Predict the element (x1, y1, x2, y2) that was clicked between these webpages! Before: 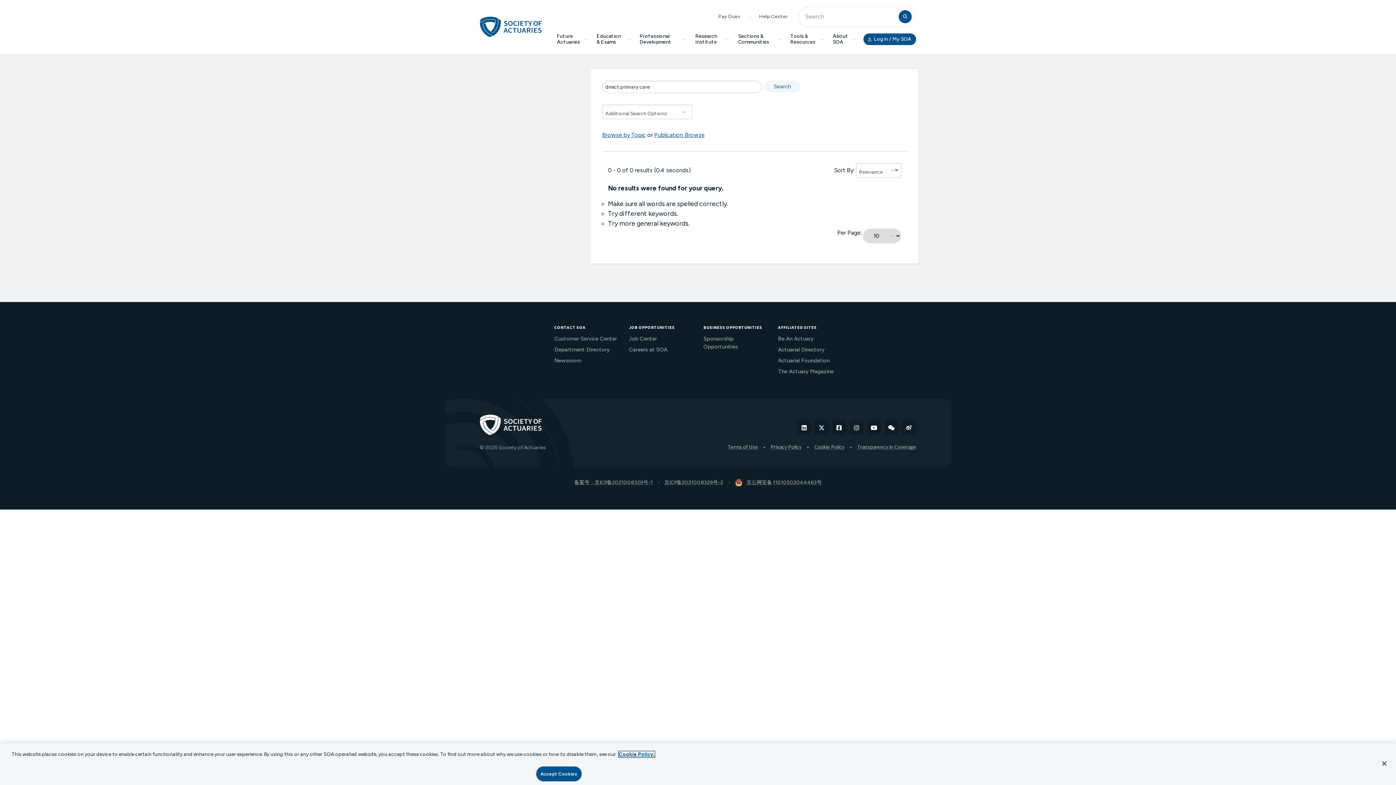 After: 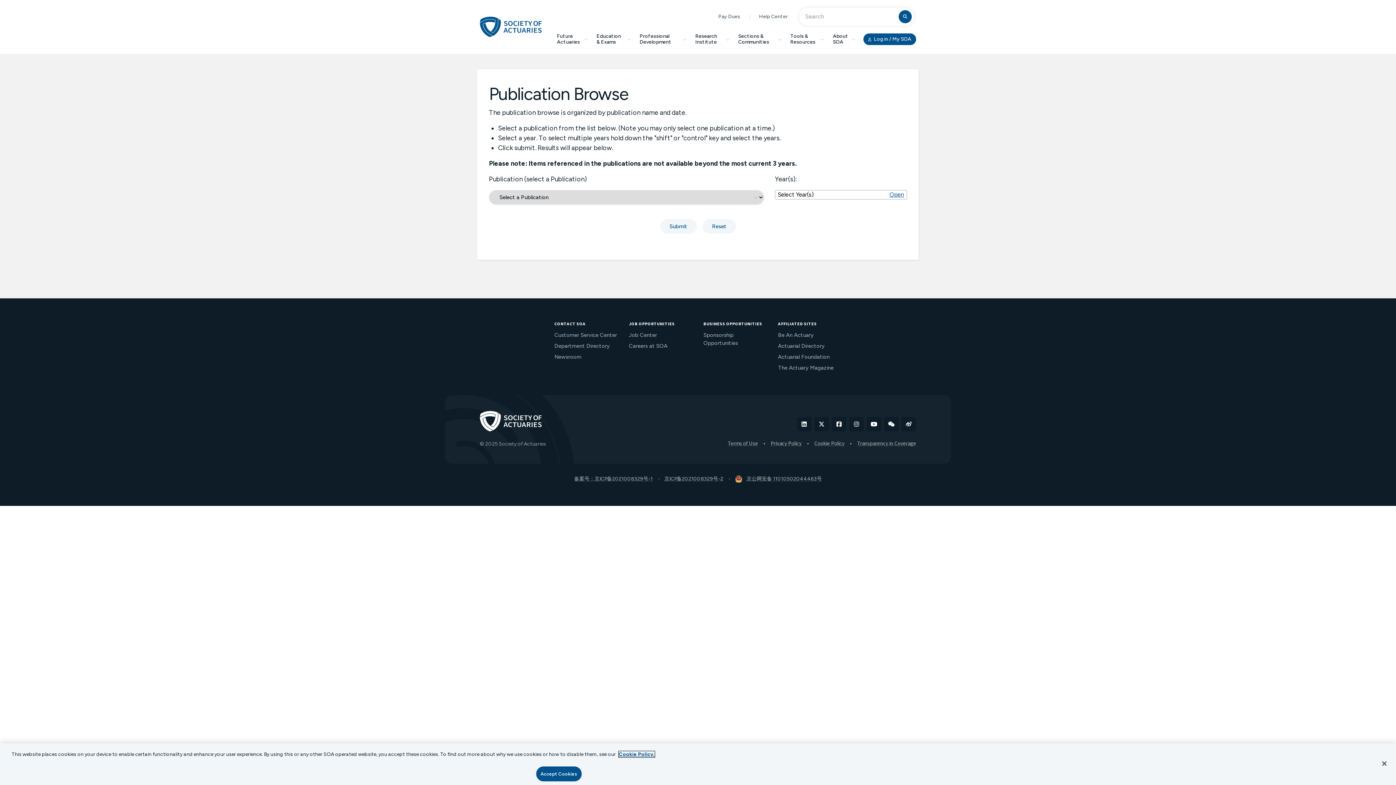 Action: bbox: (654, 131, 704, 138) label: Publication Browse